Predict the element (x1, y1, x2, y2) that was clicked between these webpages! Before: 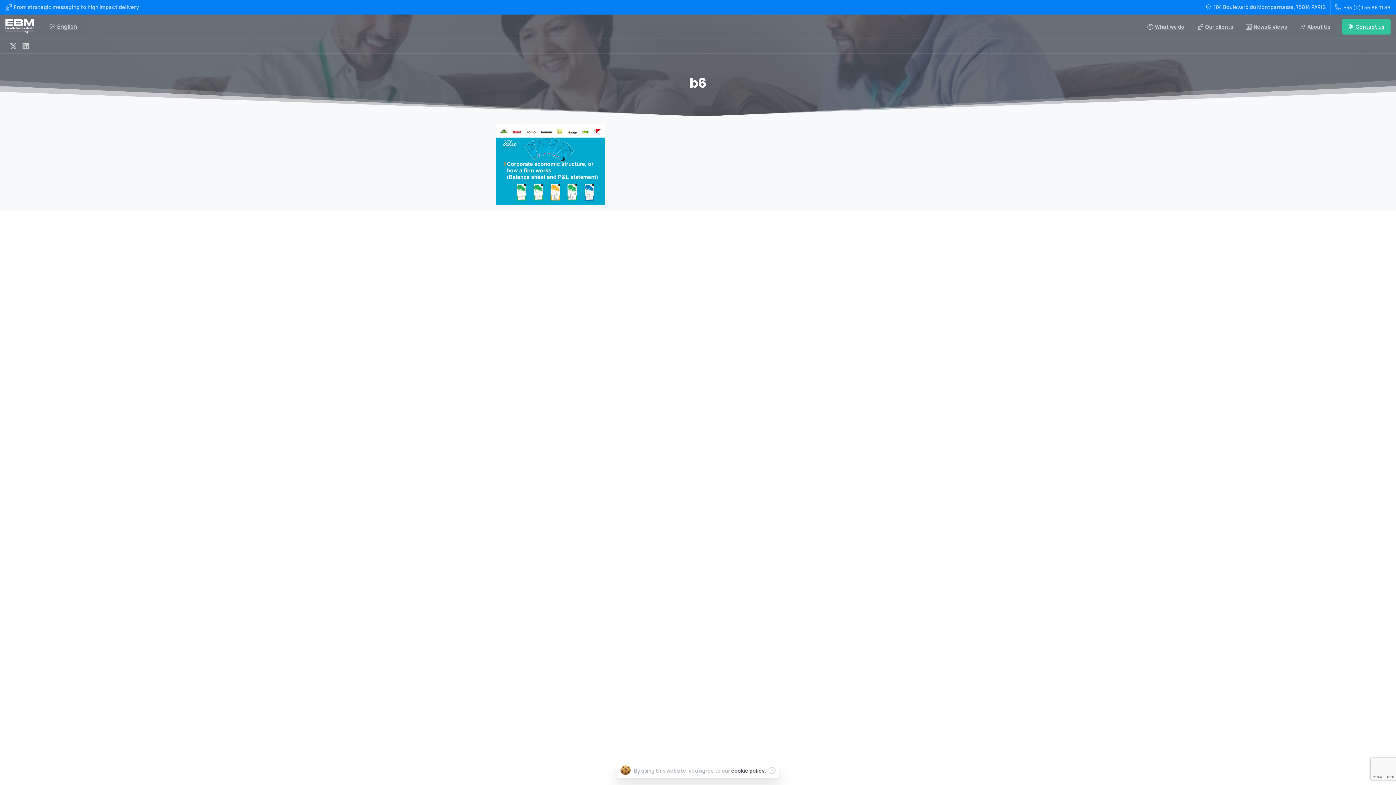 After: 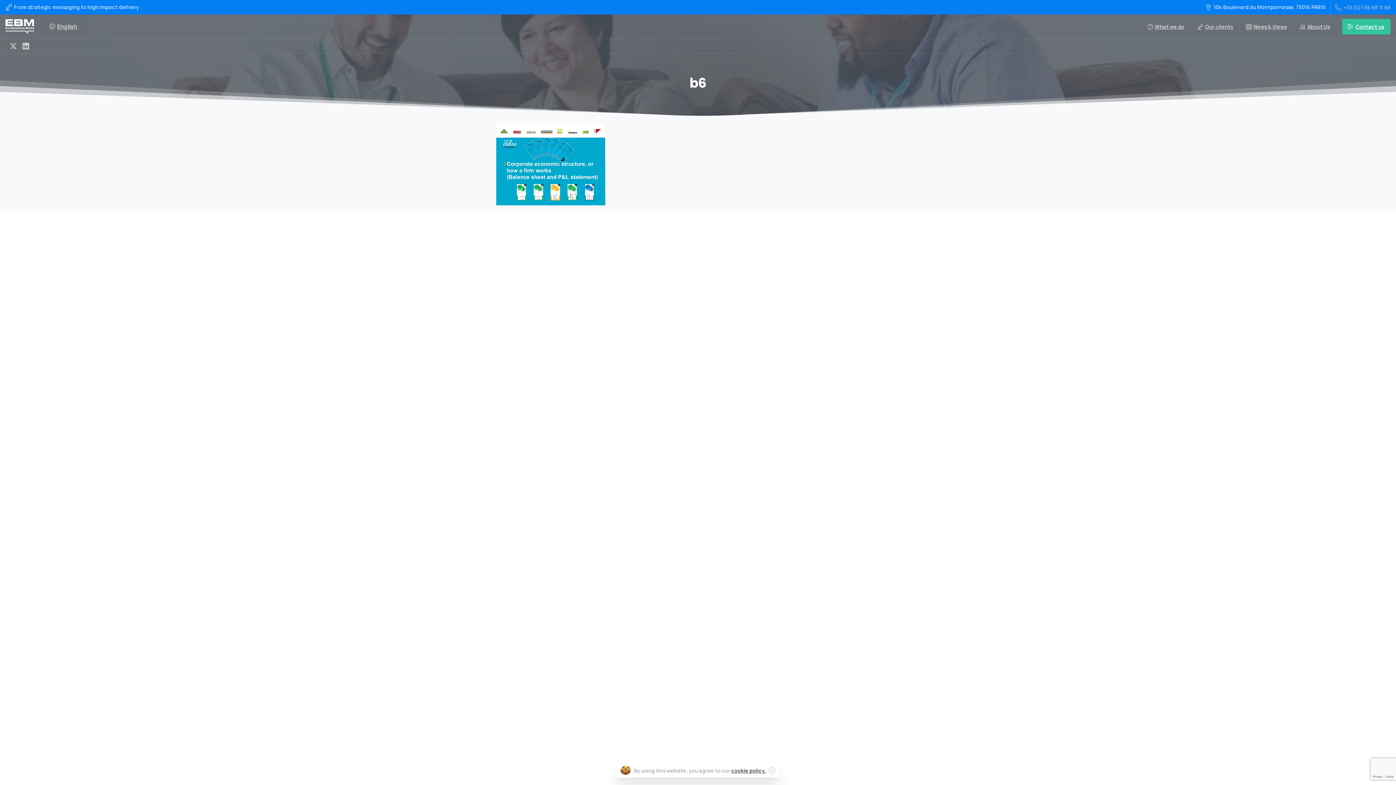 Action: bbox: (1335, 0, 1390, 13) label: +33 (0)1 56 88 11 88